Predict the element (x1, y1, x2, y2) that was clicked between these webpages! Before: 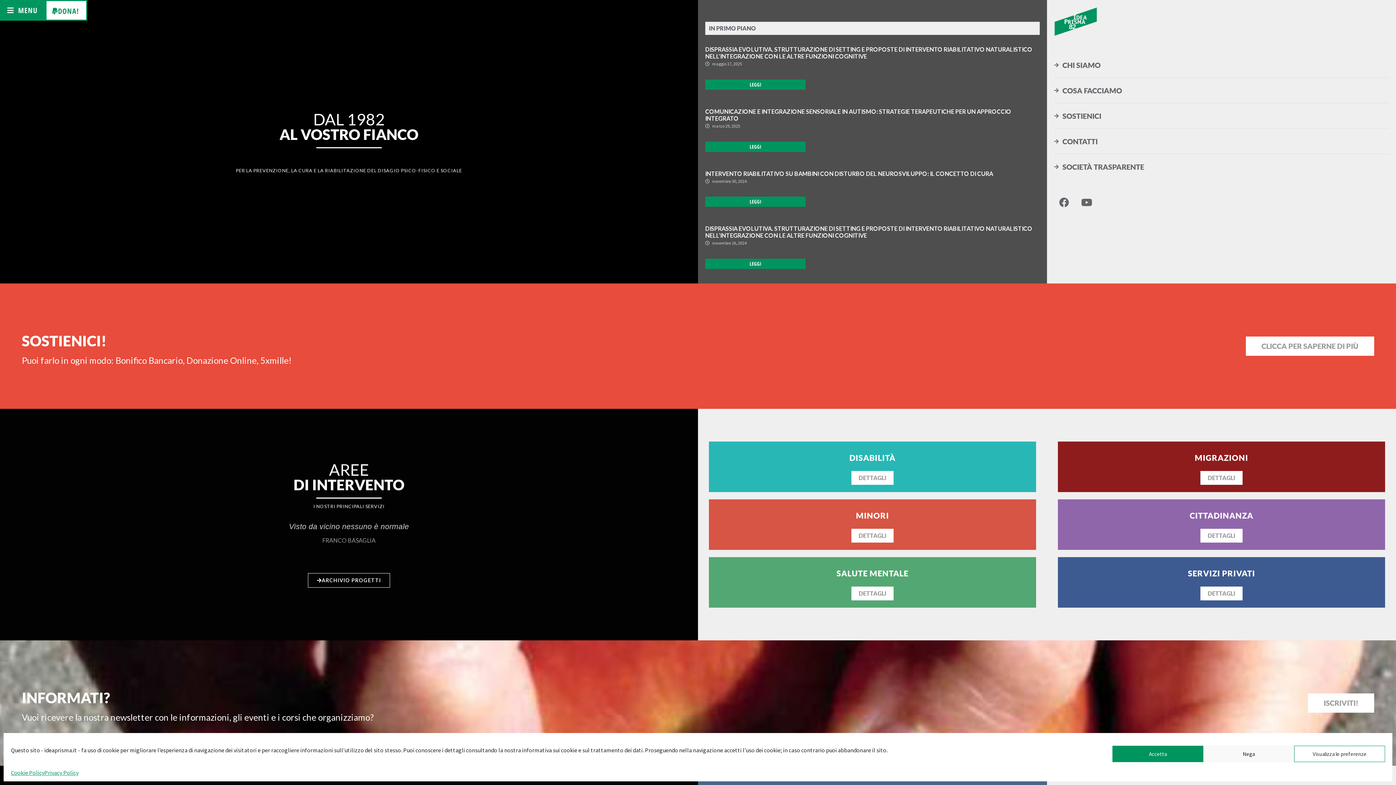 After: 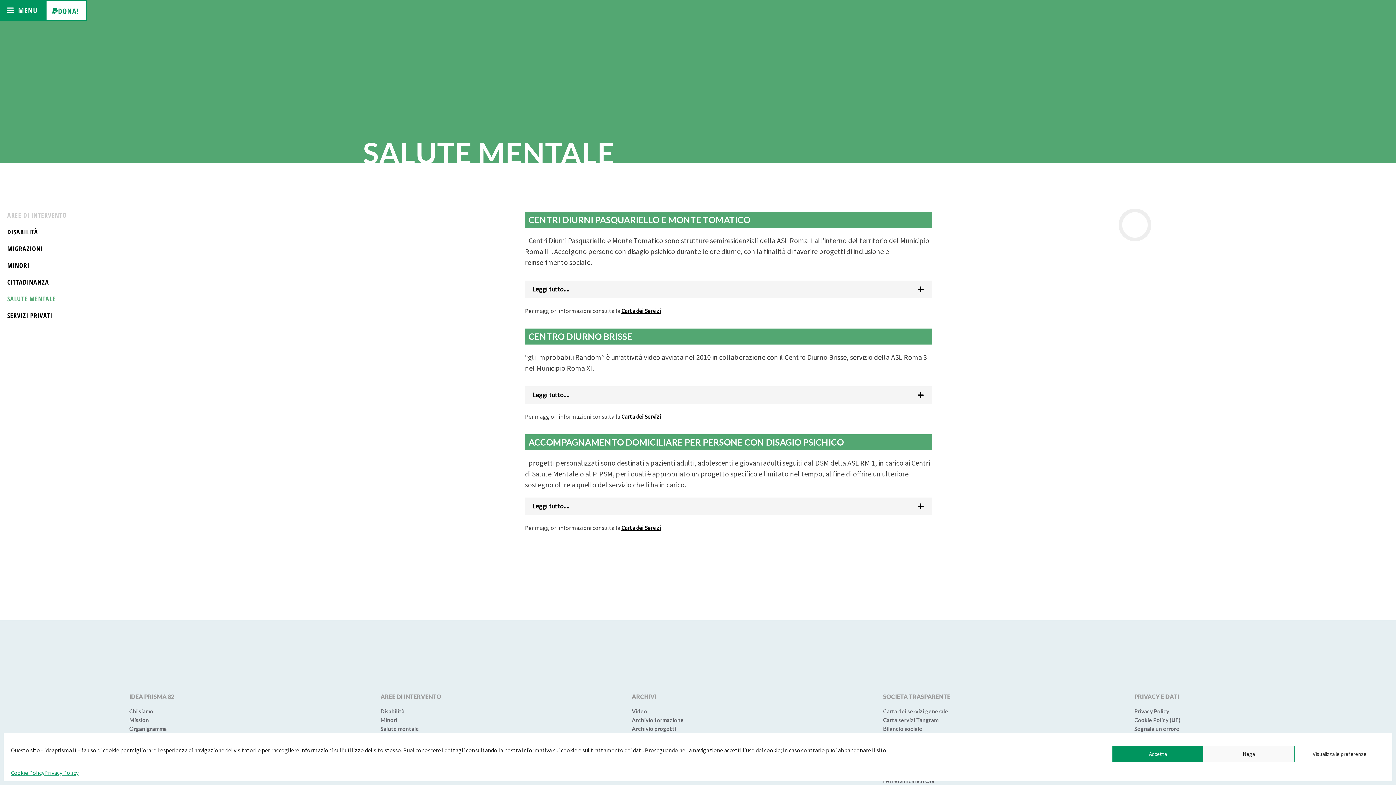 Action: label: DETTAGLI bbox: (851, 586, 893, 600)